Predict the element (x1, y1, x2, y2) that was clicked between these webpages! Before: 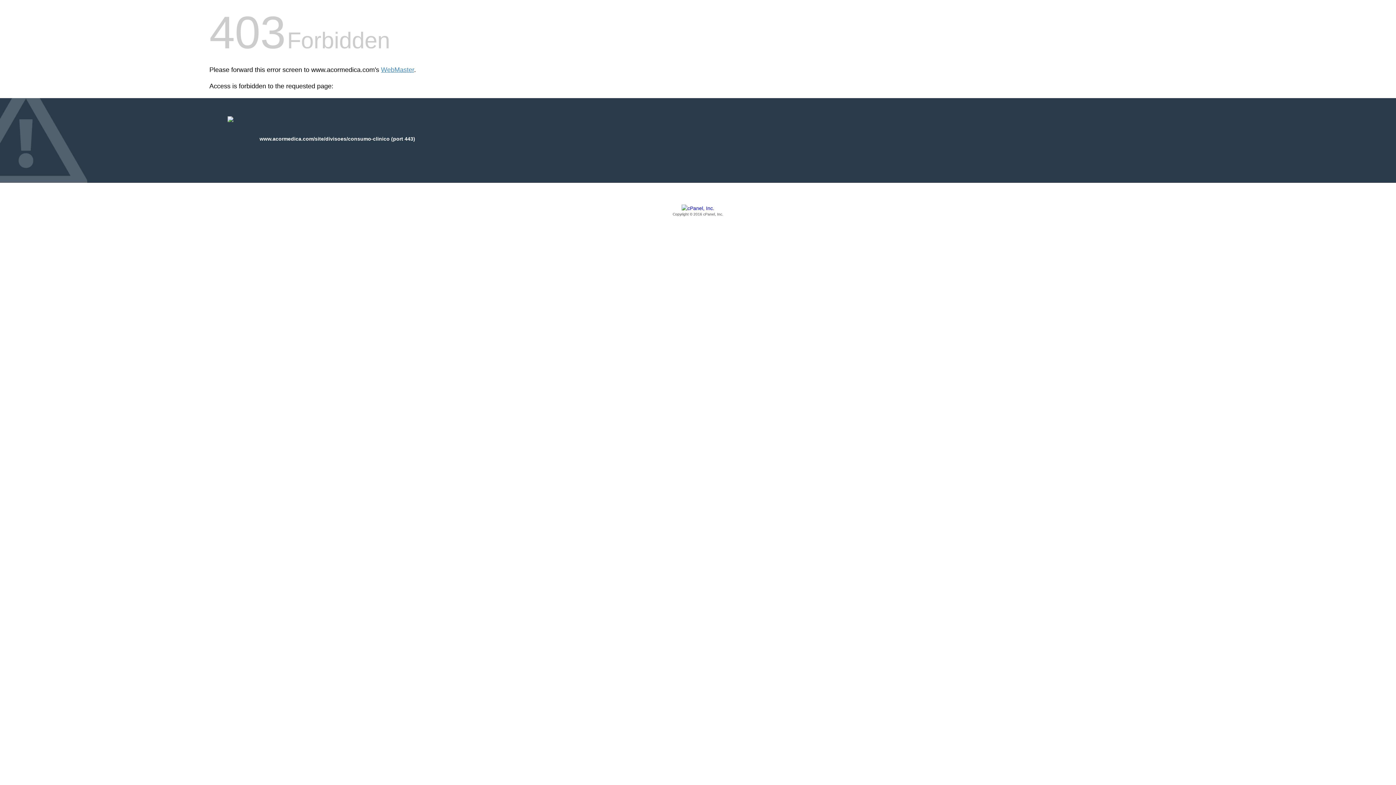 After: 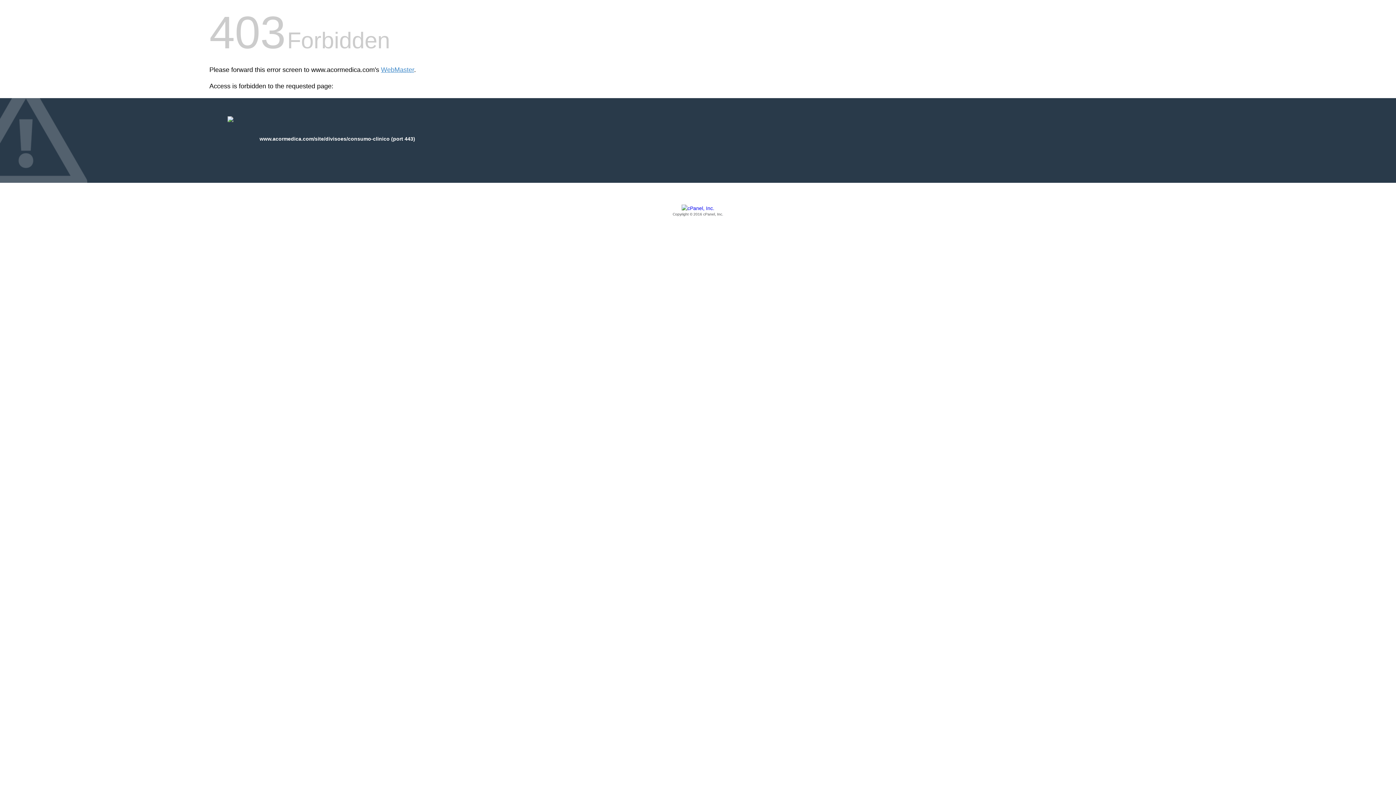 Action: bbox: (209, 205, 1186, 217) label: Copyright © 2016 cPanel, Inc.